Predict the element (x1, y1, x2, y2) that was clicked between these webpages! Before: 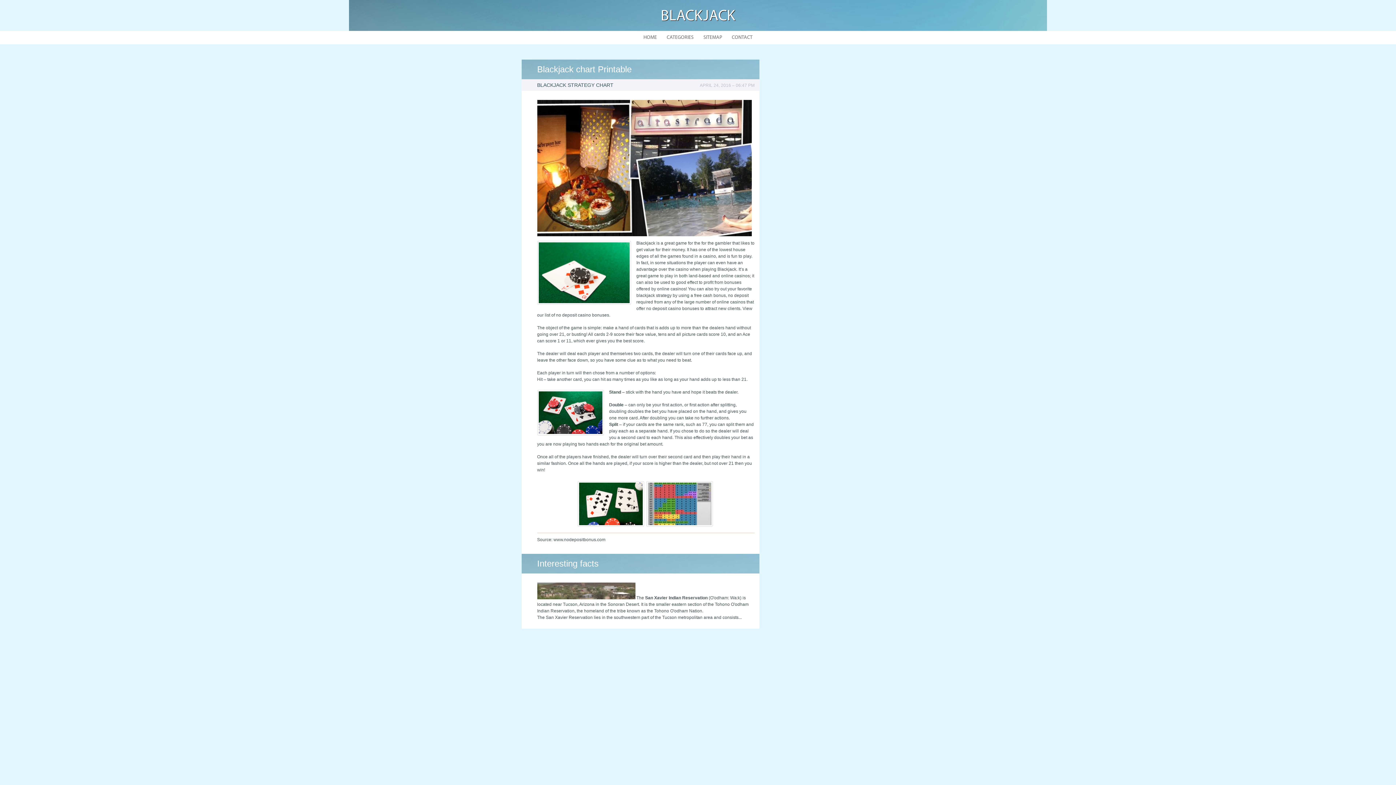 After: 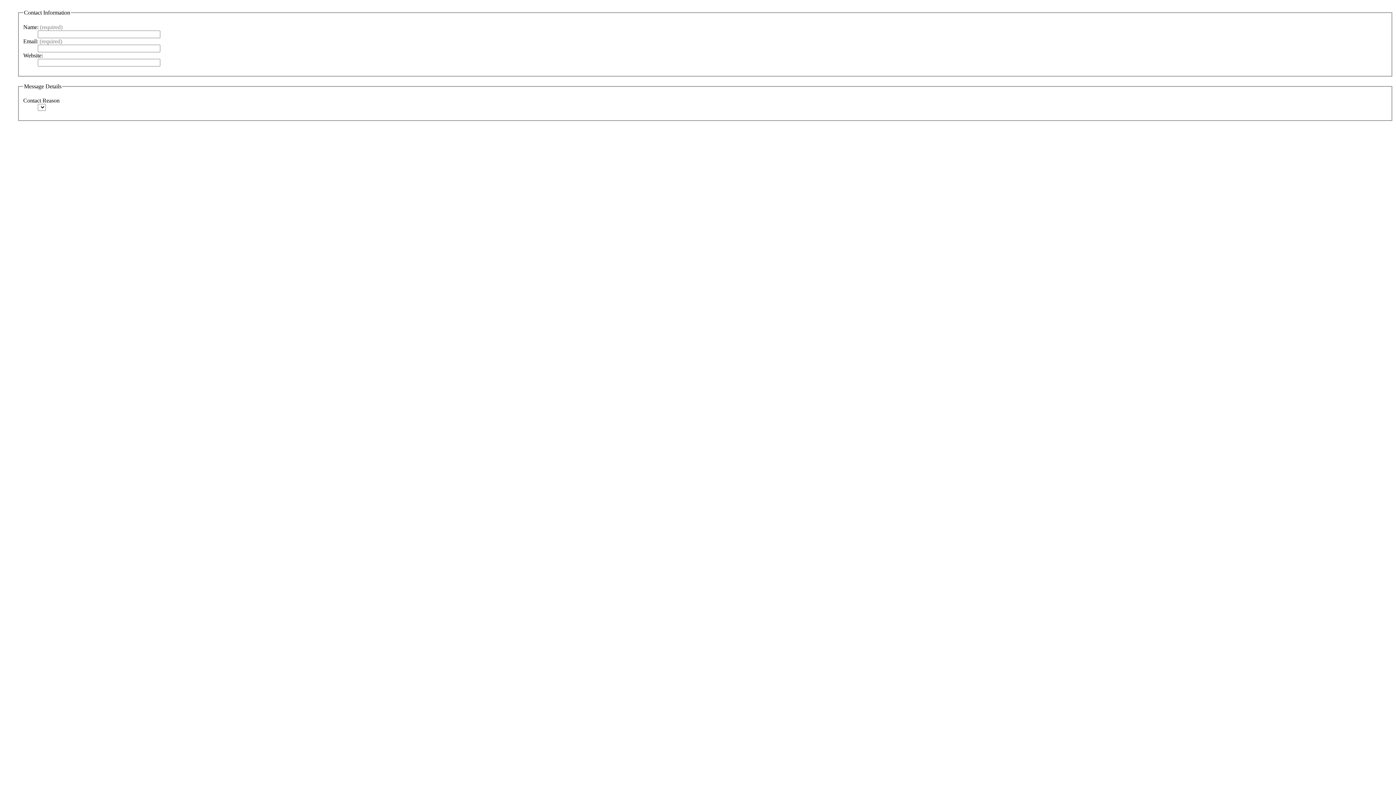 Action: label: CONTACT bbox: (727, 30, 757, 44)